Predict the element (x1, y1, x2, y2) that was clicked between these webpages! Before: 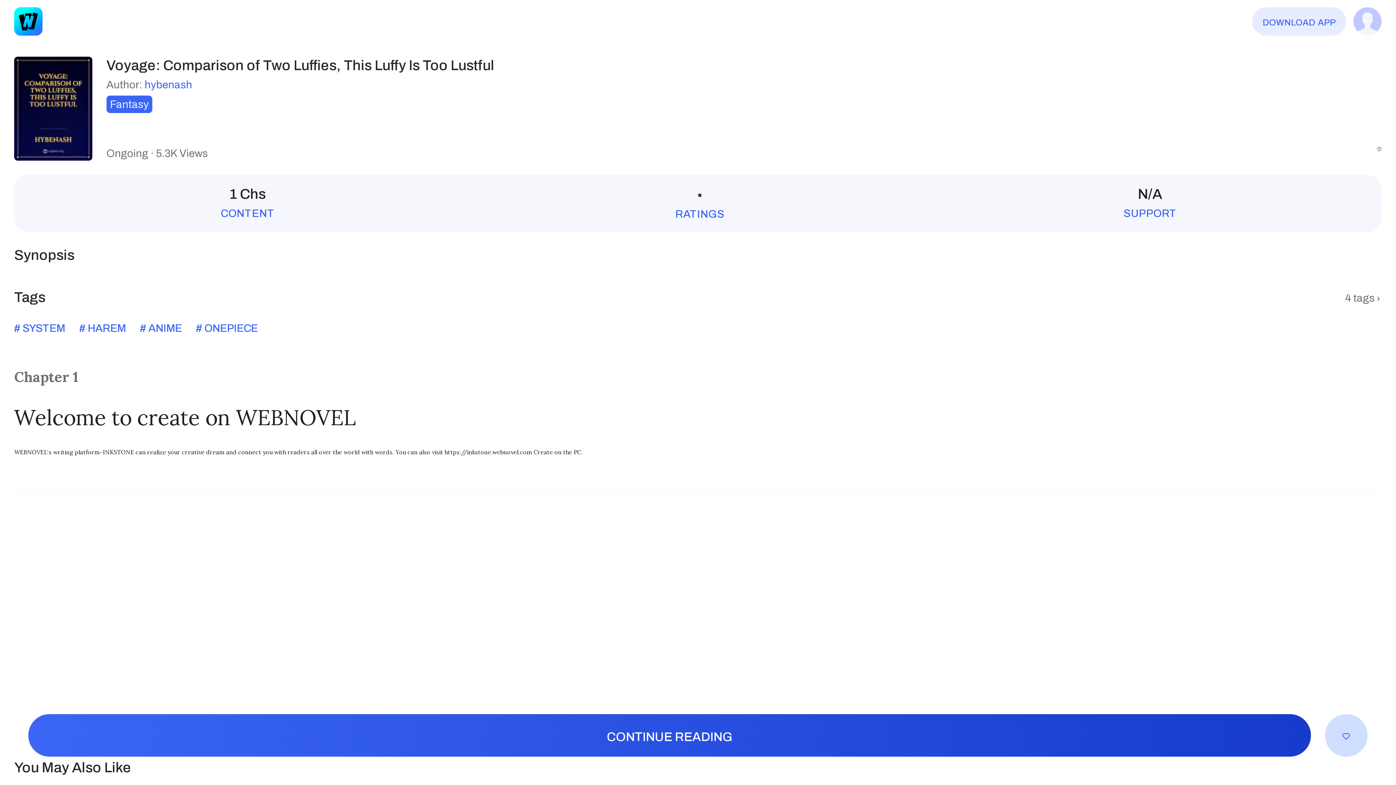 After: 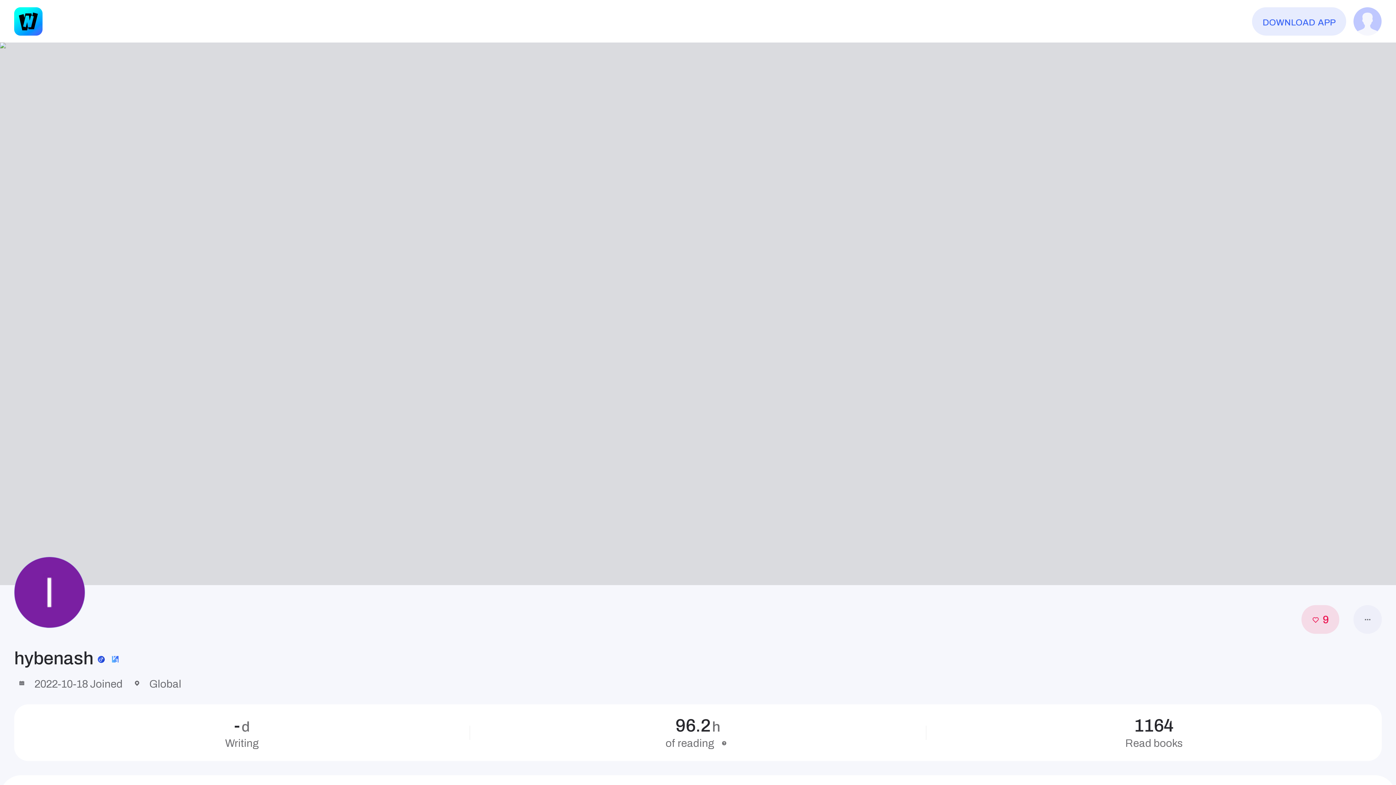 Action: bbox: (144, 78, 192, 90) label: hybenash